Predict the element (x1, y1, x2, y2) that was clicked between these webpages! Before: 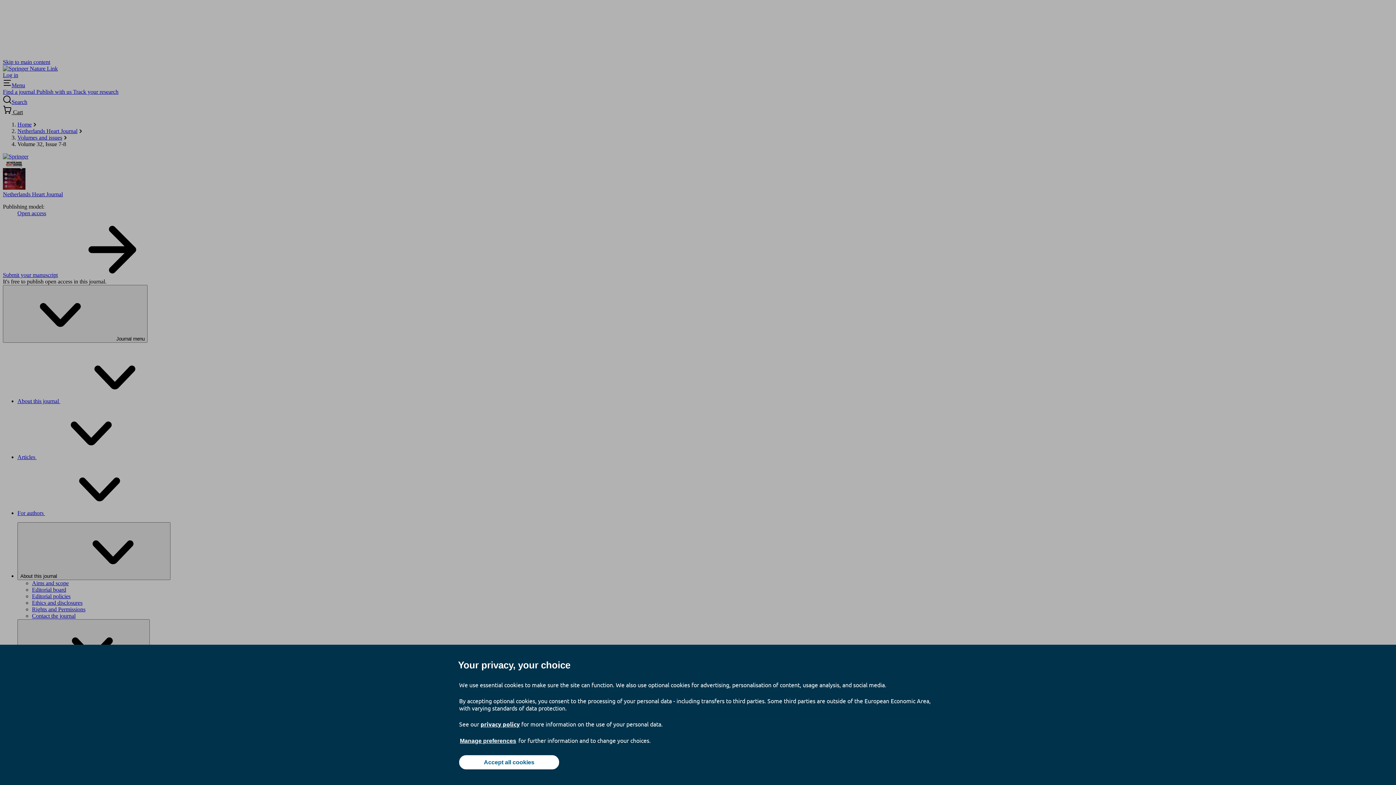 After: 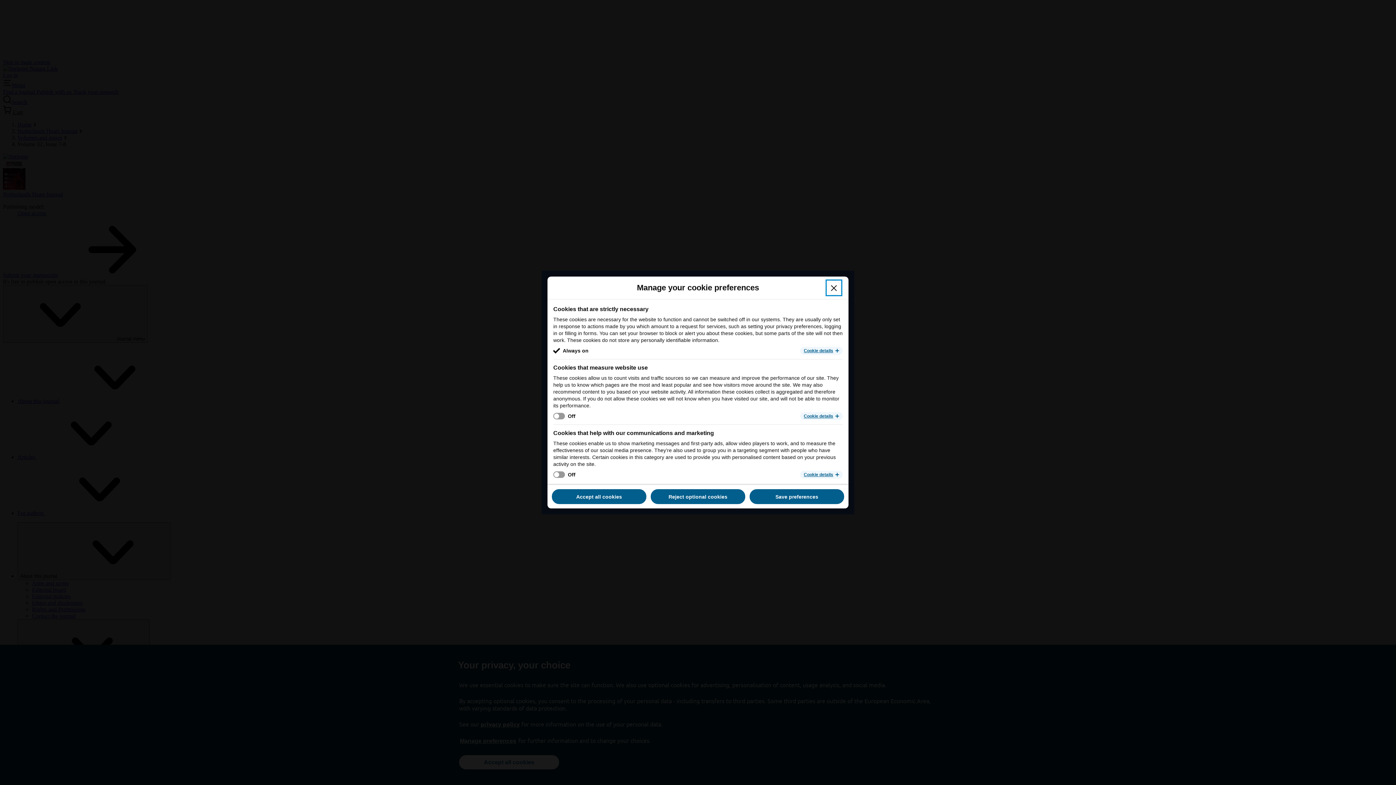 Action: bbox: (459, 737, 517, 745) label: Manage preferences